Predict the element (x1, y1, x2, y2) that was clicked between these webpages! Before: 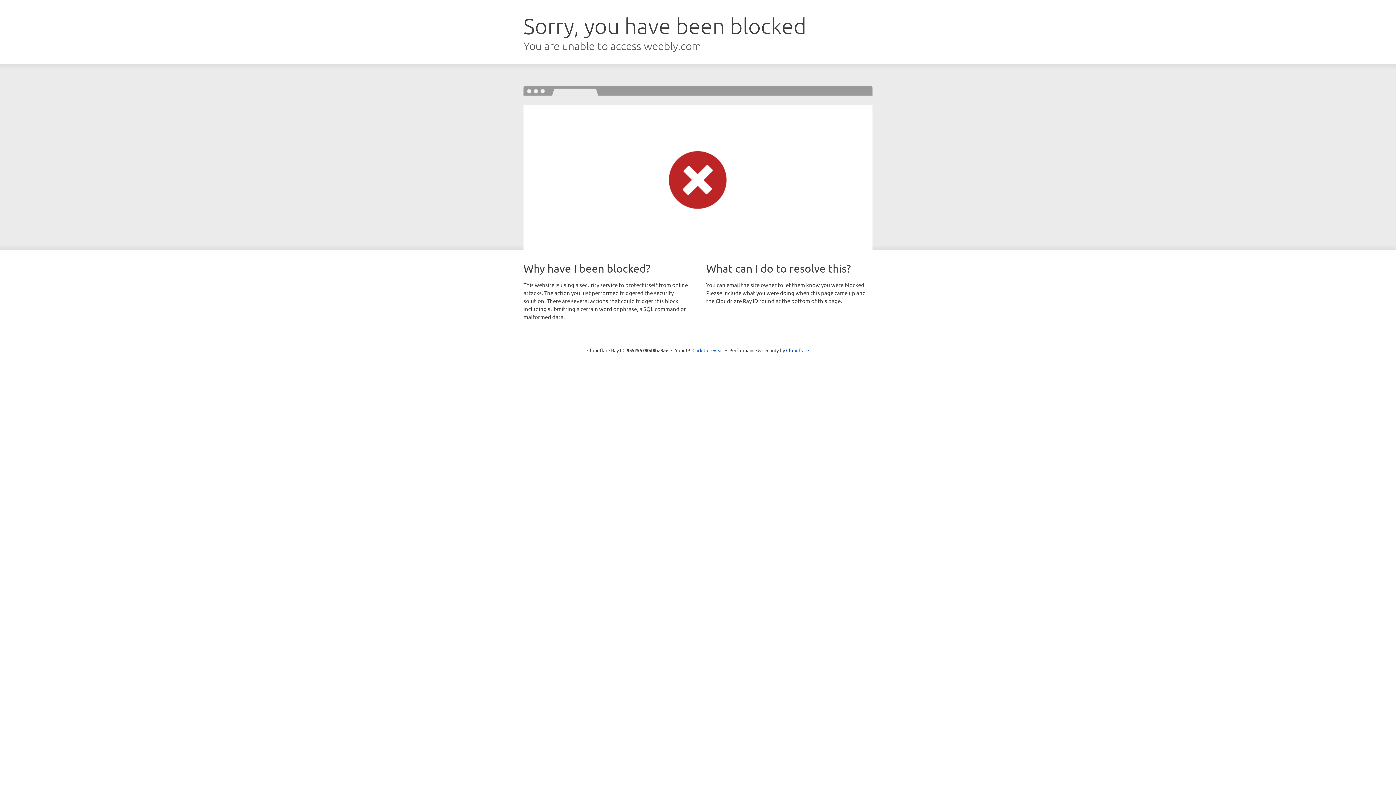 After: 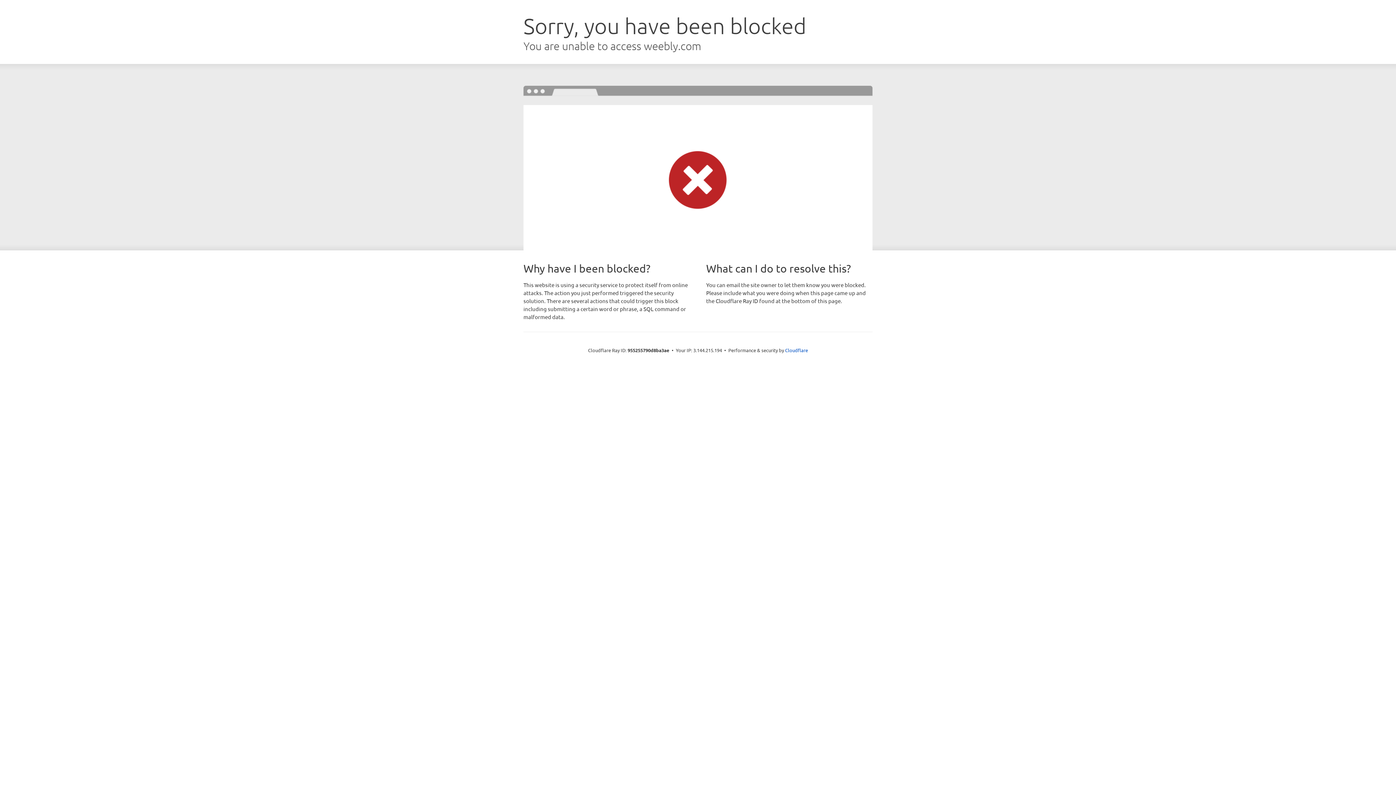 Action: bbox: (692, 346, 723, 353) label: Click to reveal